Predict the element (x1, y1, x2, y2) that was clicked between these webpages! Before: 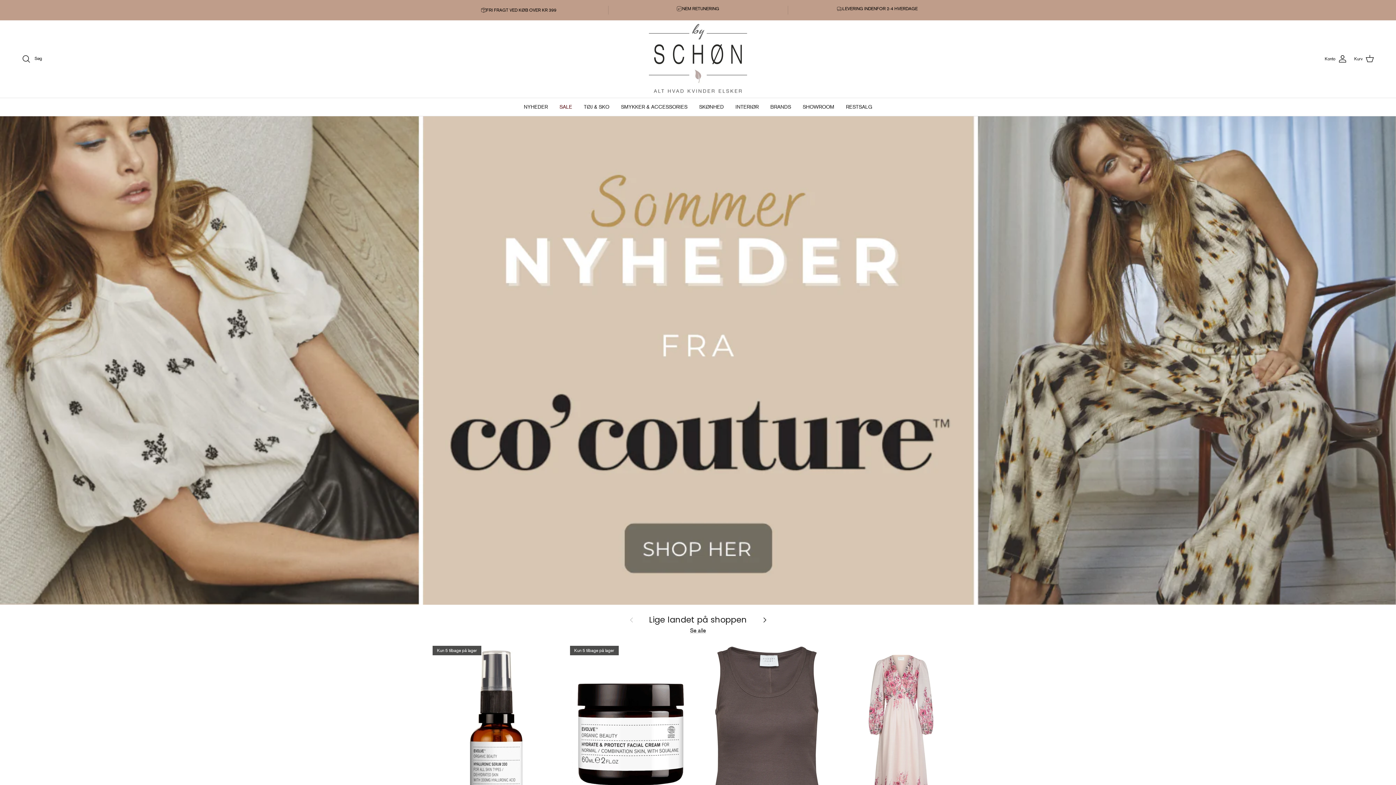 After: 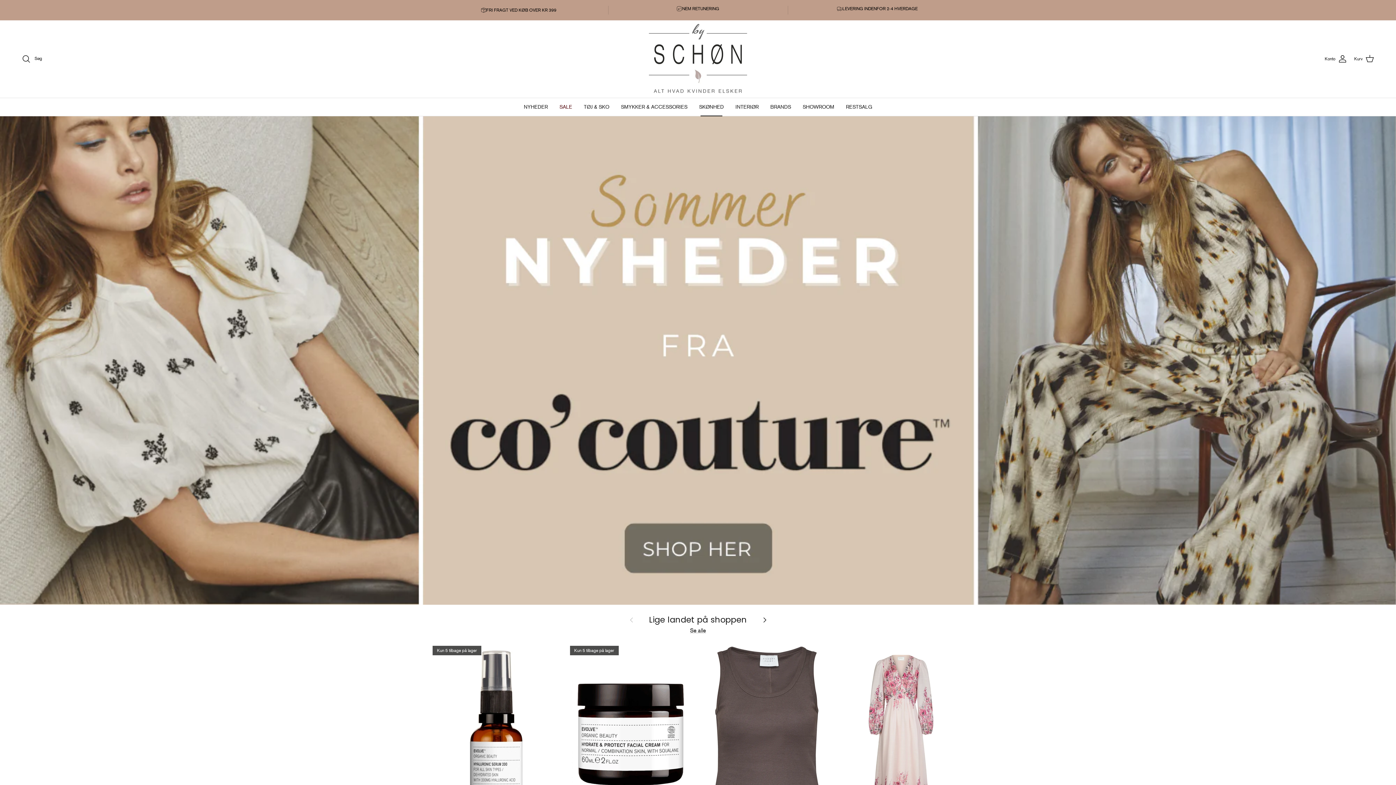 Action: label: SKØNHED bbox: (694, 98, 729, 115)